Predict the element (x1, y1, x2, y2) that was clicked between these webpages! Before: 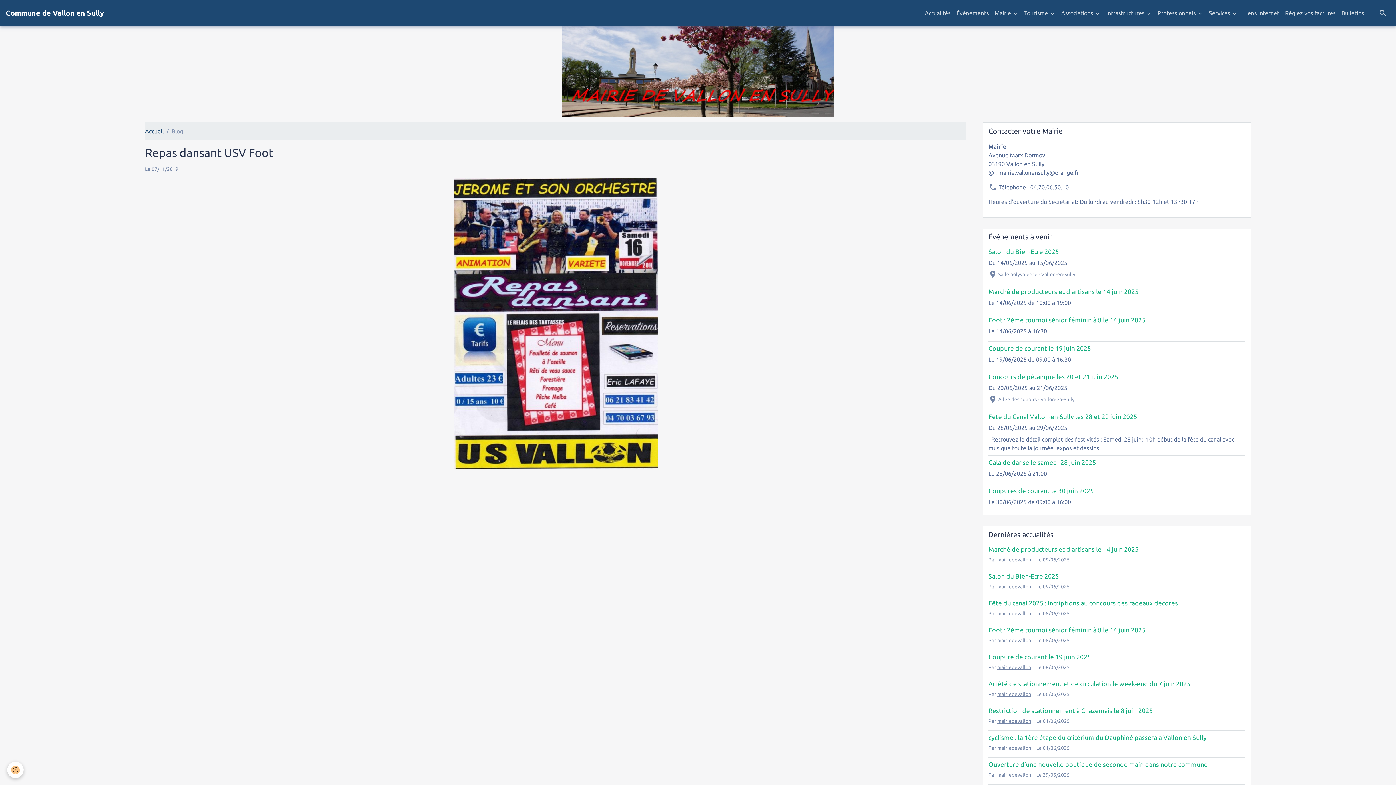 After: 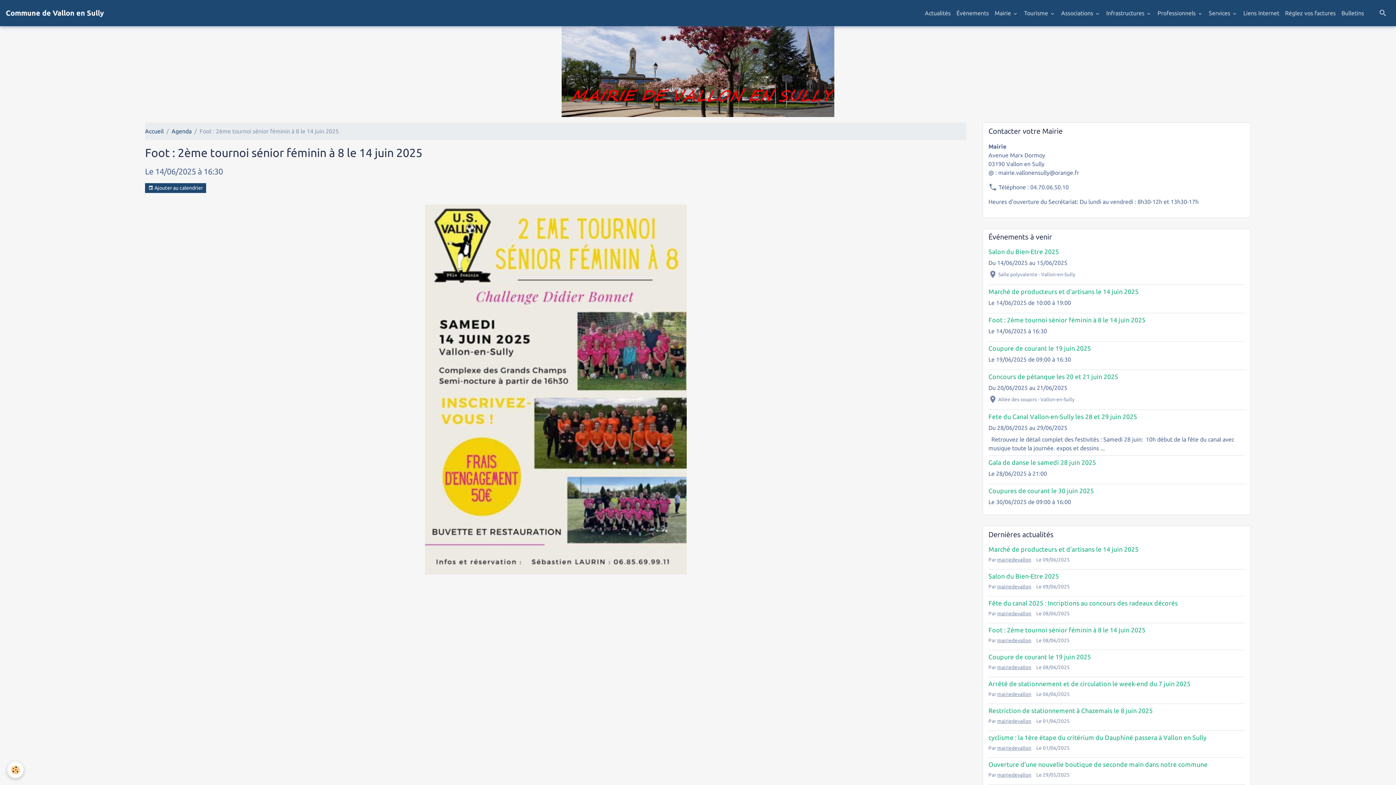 Action: label: Foot : 2ème tournoi sénior féminin à 8 le 14 juin 2025 bbox: (988, 316, 1145, 323)